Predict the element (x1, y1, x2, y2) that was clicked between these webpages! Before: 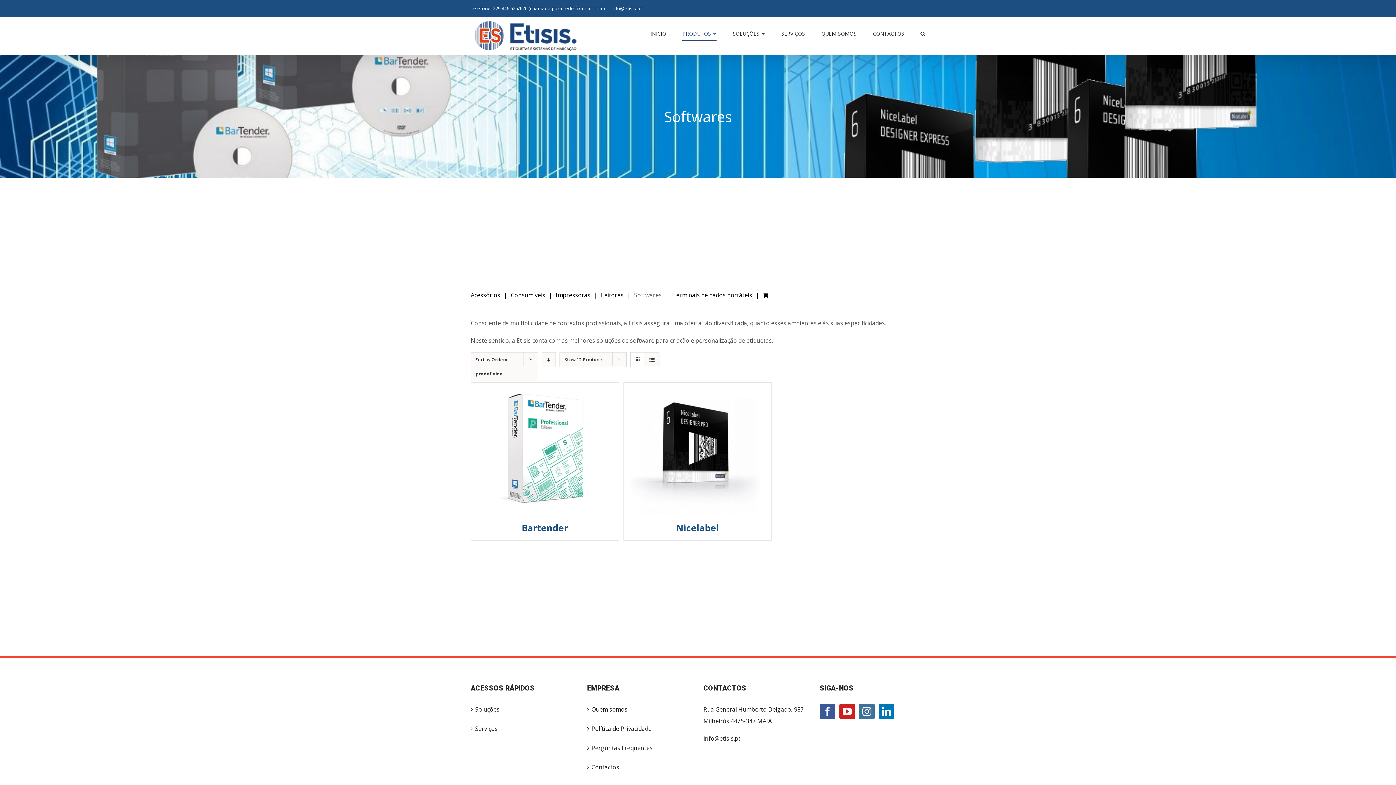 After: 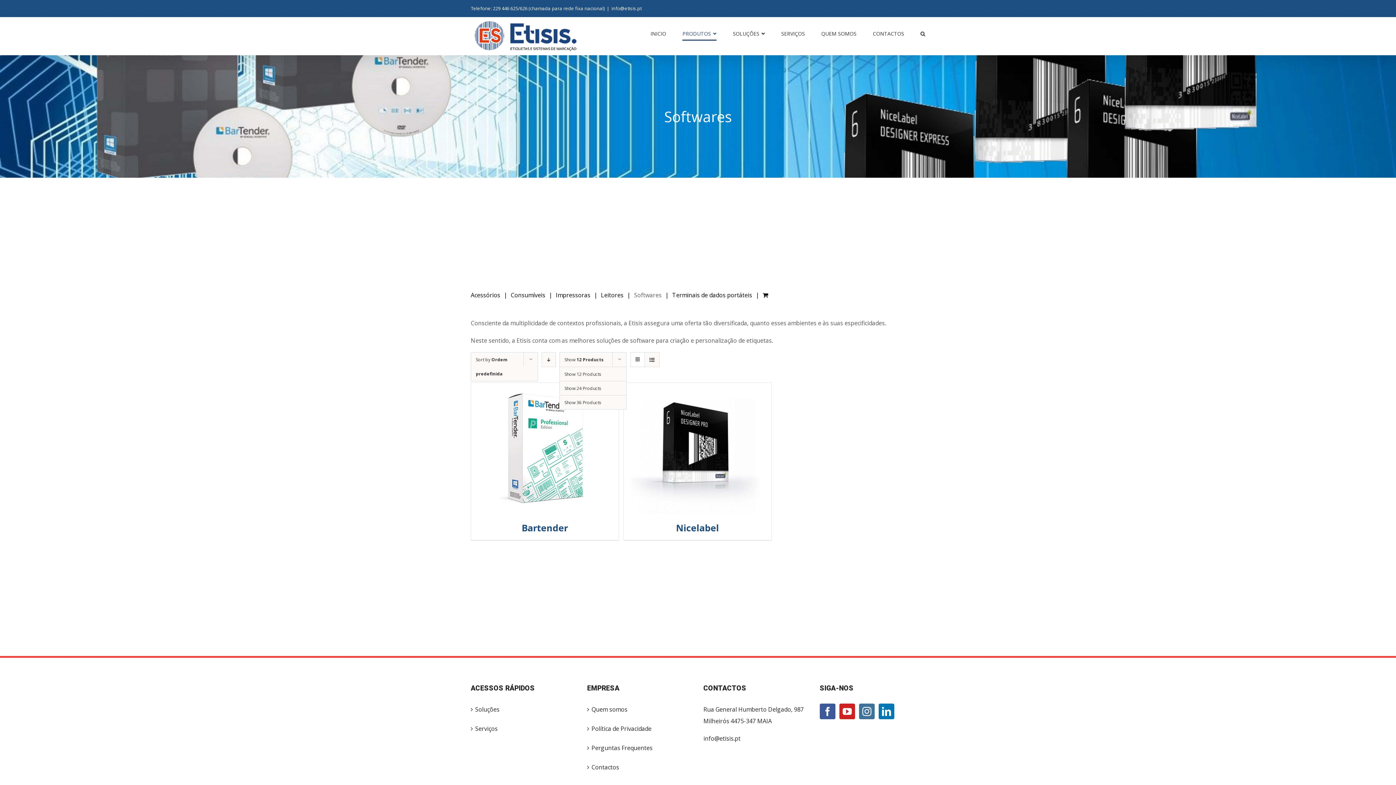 Action: bbox: (564, 356, 604, 362) label: Show 12 Products